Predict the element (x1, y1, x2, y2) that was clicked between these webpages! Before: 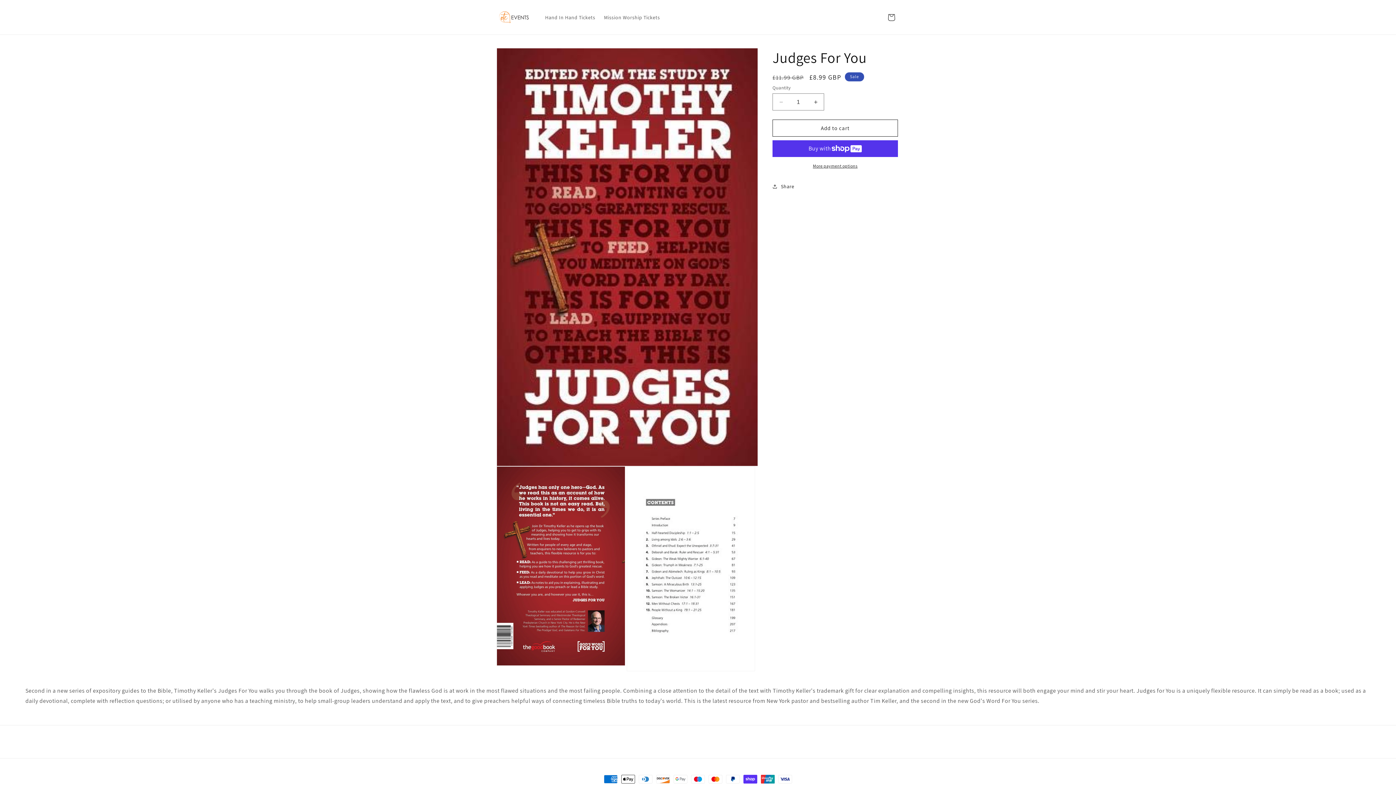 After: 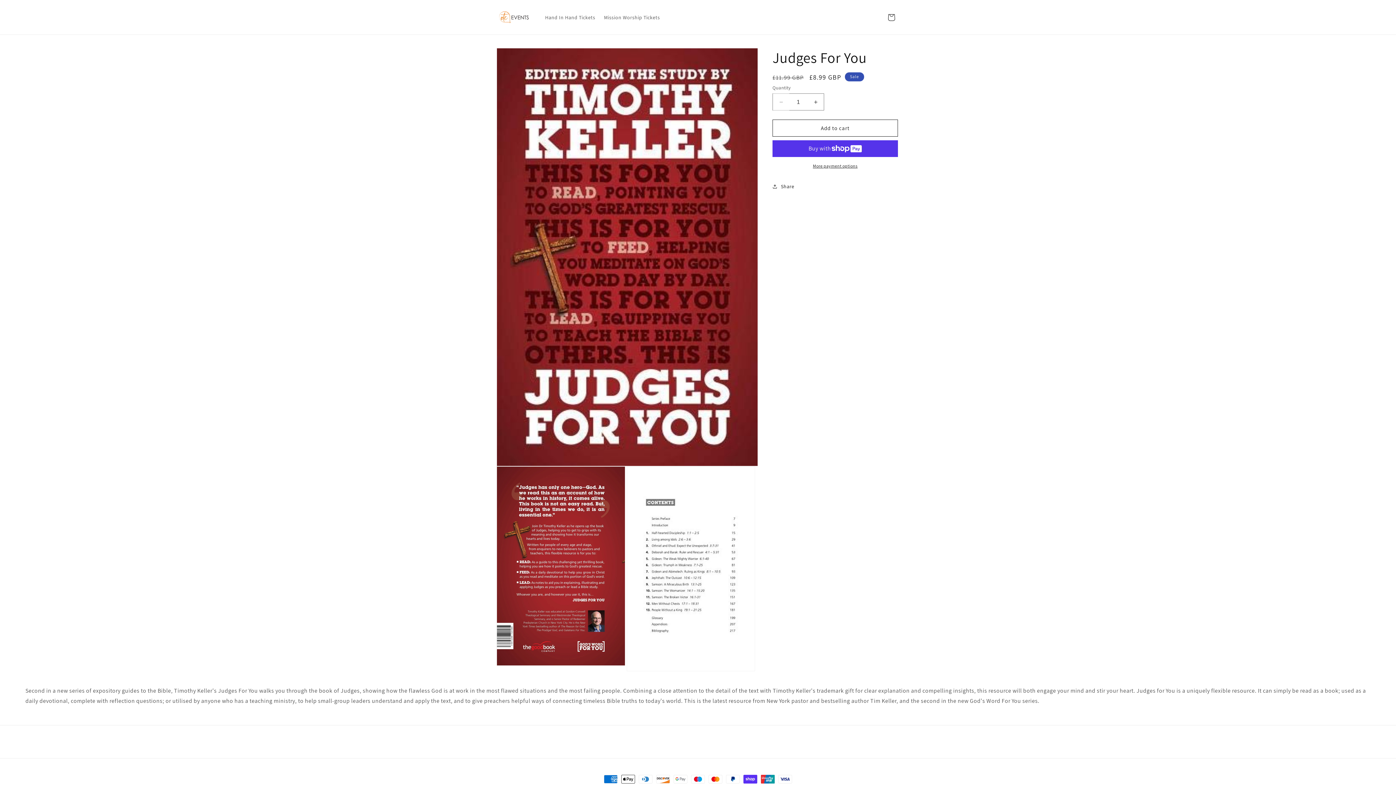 Action: label: Decrease quantity for Judges For You bbox: (773, 93, 789, 110)